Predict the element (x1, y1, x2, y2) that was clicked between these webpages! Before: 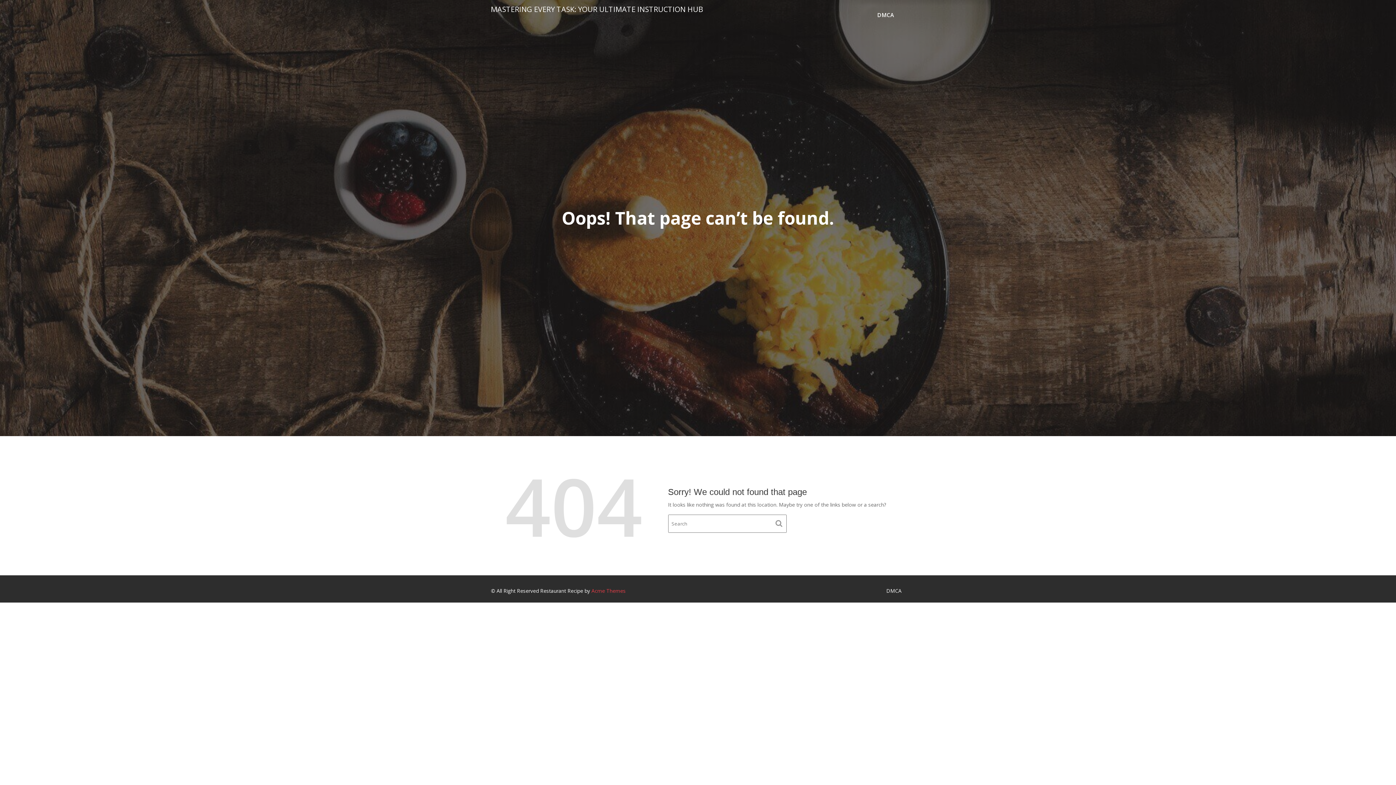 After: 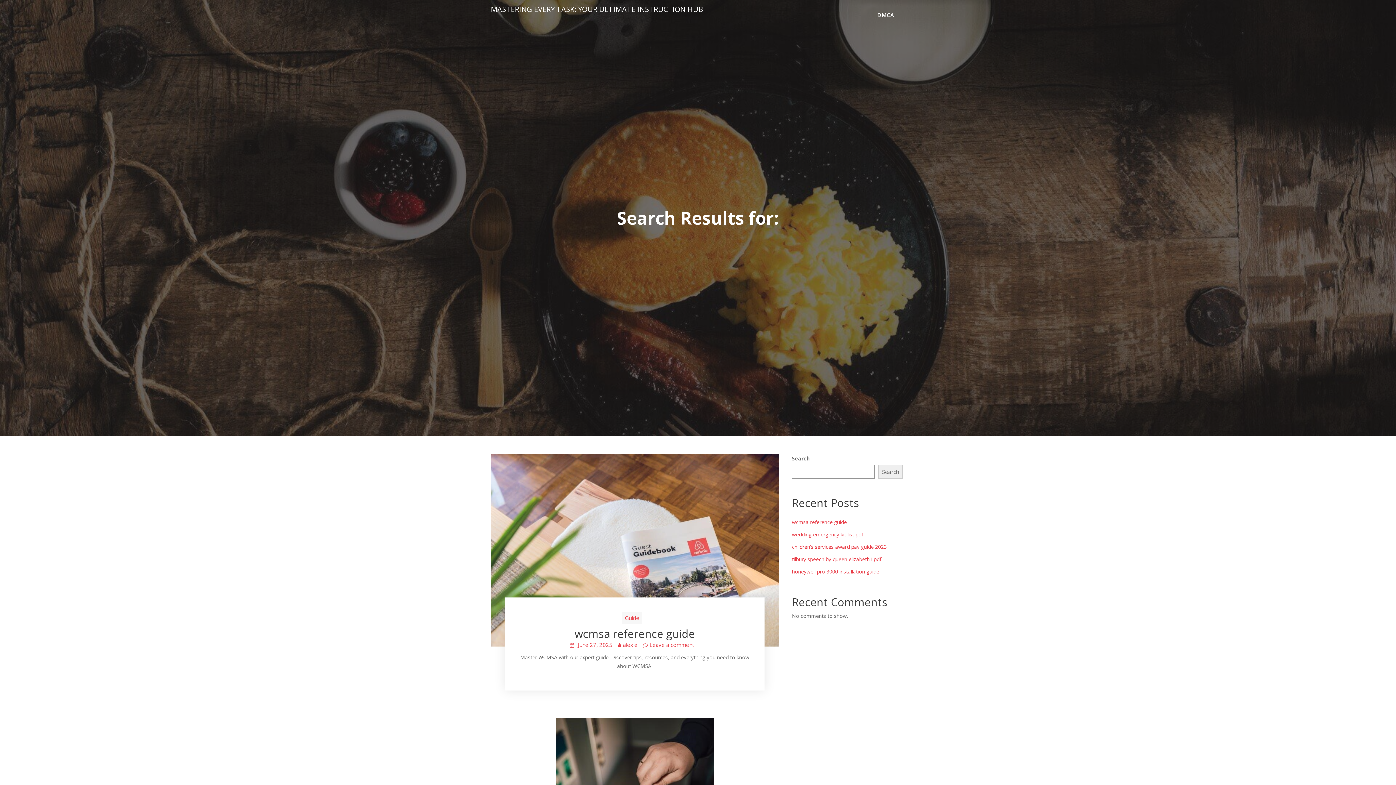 Action: bbox: (771, 516, 786, 531)